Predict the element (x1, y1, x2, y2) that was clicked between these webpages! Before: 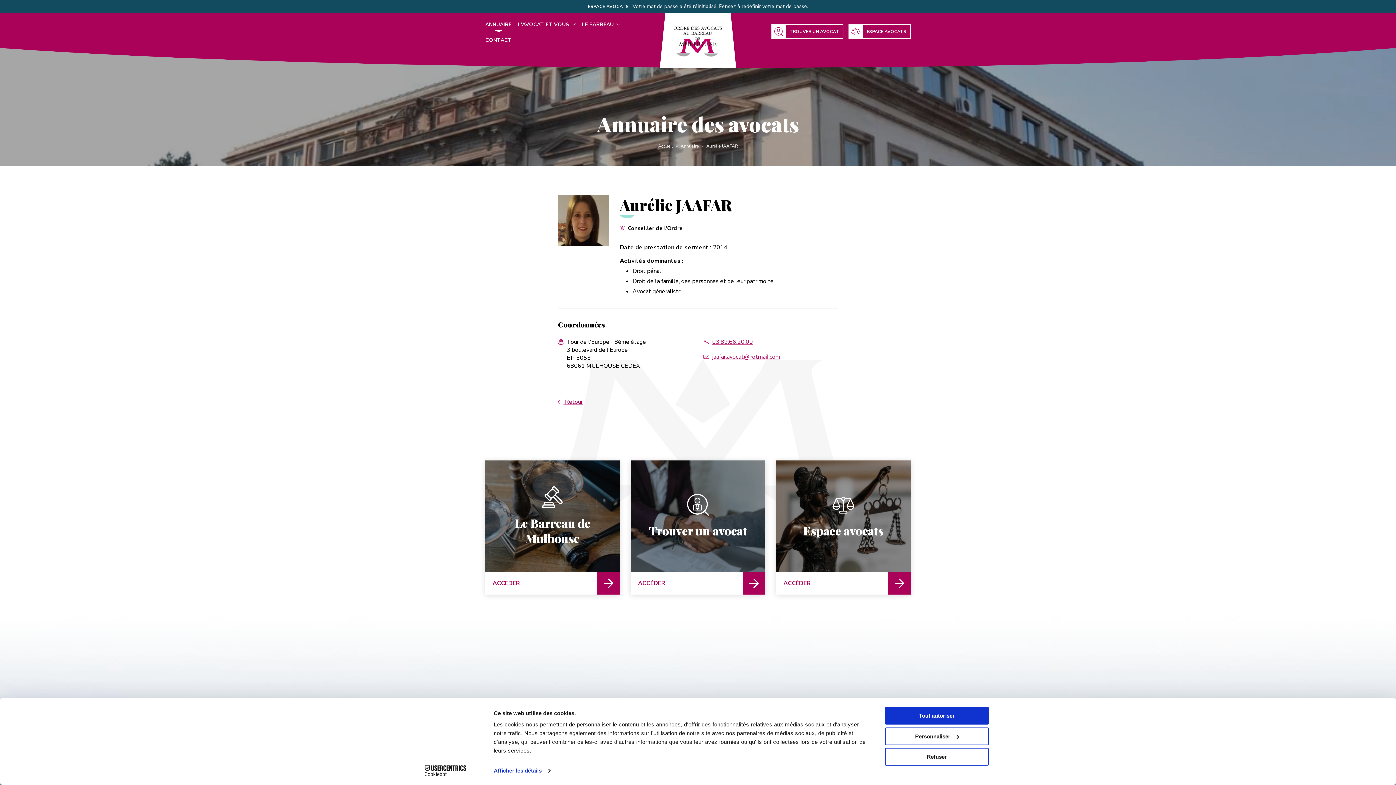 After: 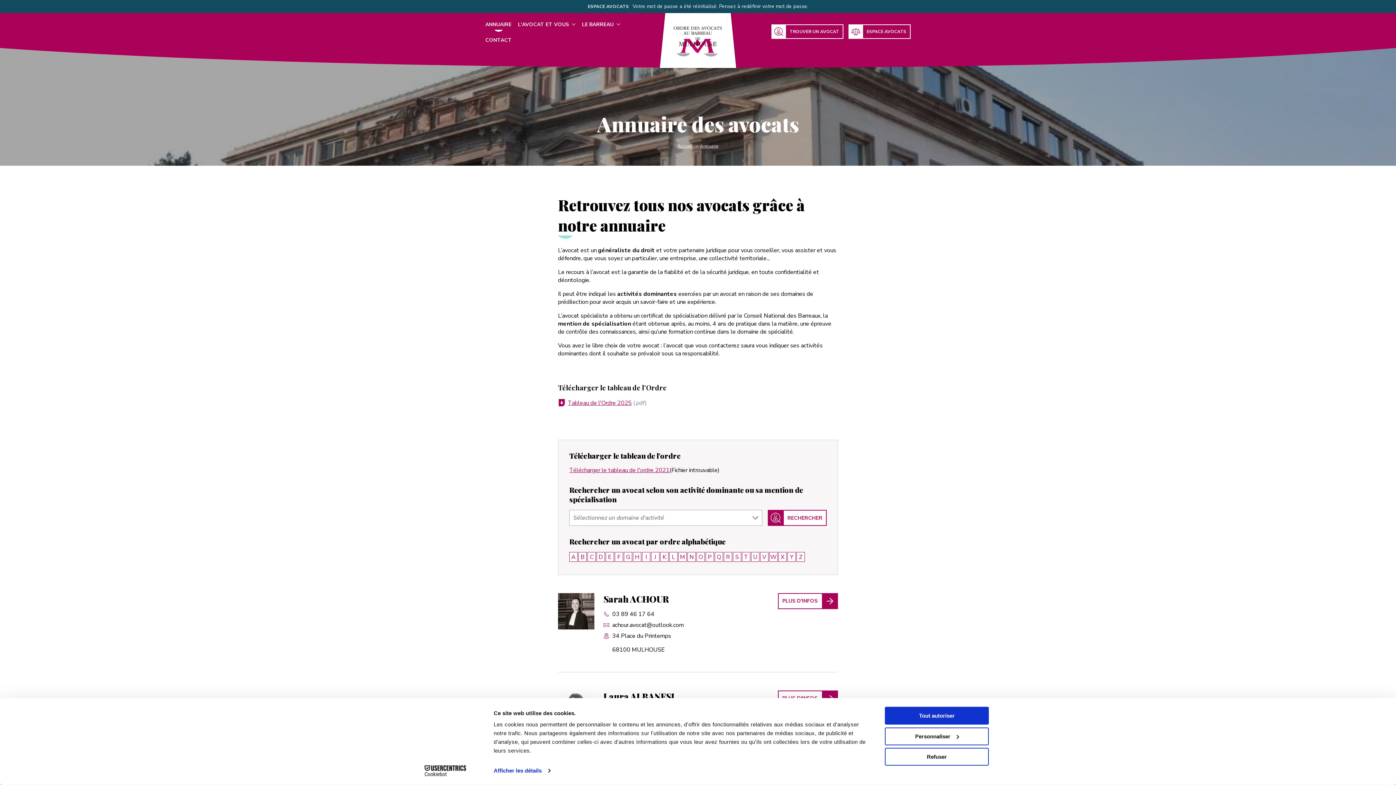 Action: bbox: (482, 16, 514, 32) label: ANNUAIRE